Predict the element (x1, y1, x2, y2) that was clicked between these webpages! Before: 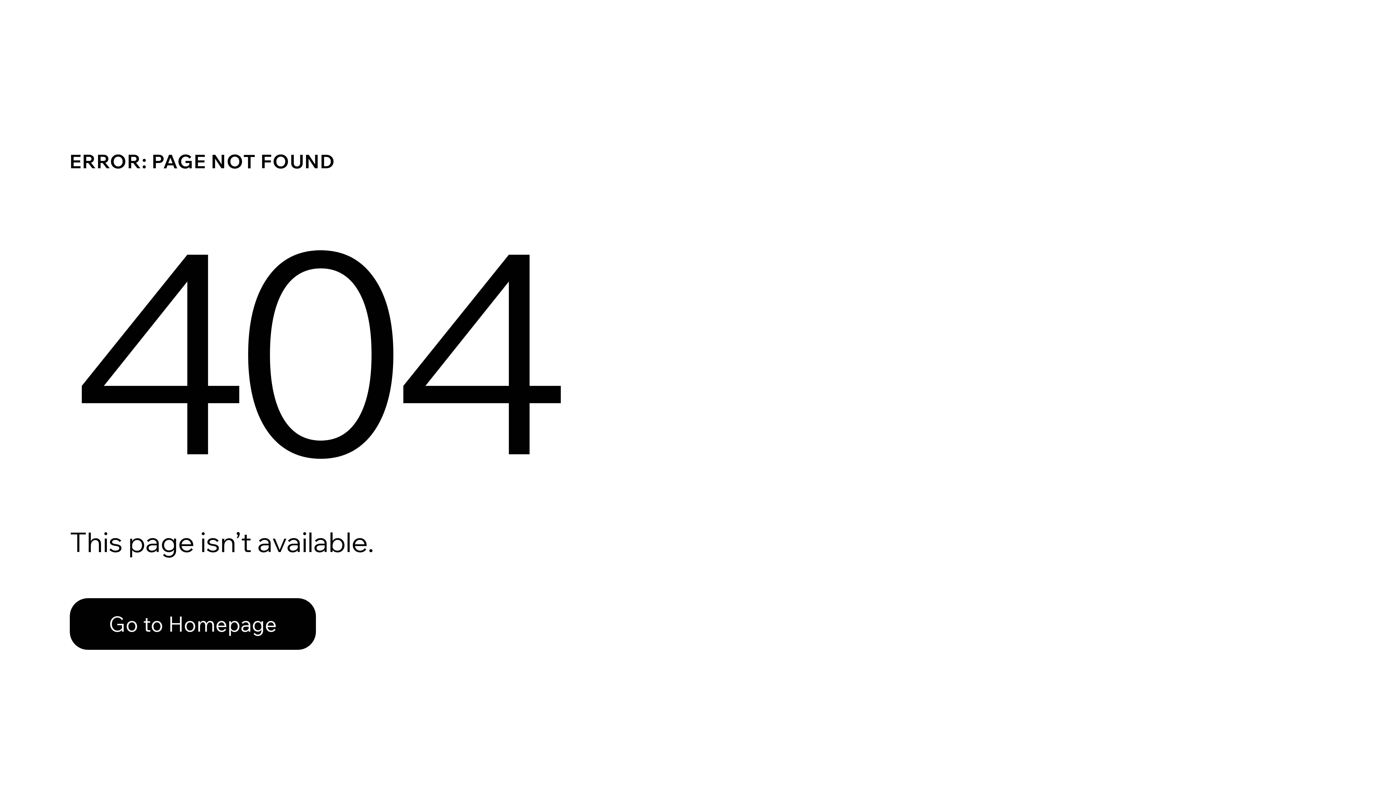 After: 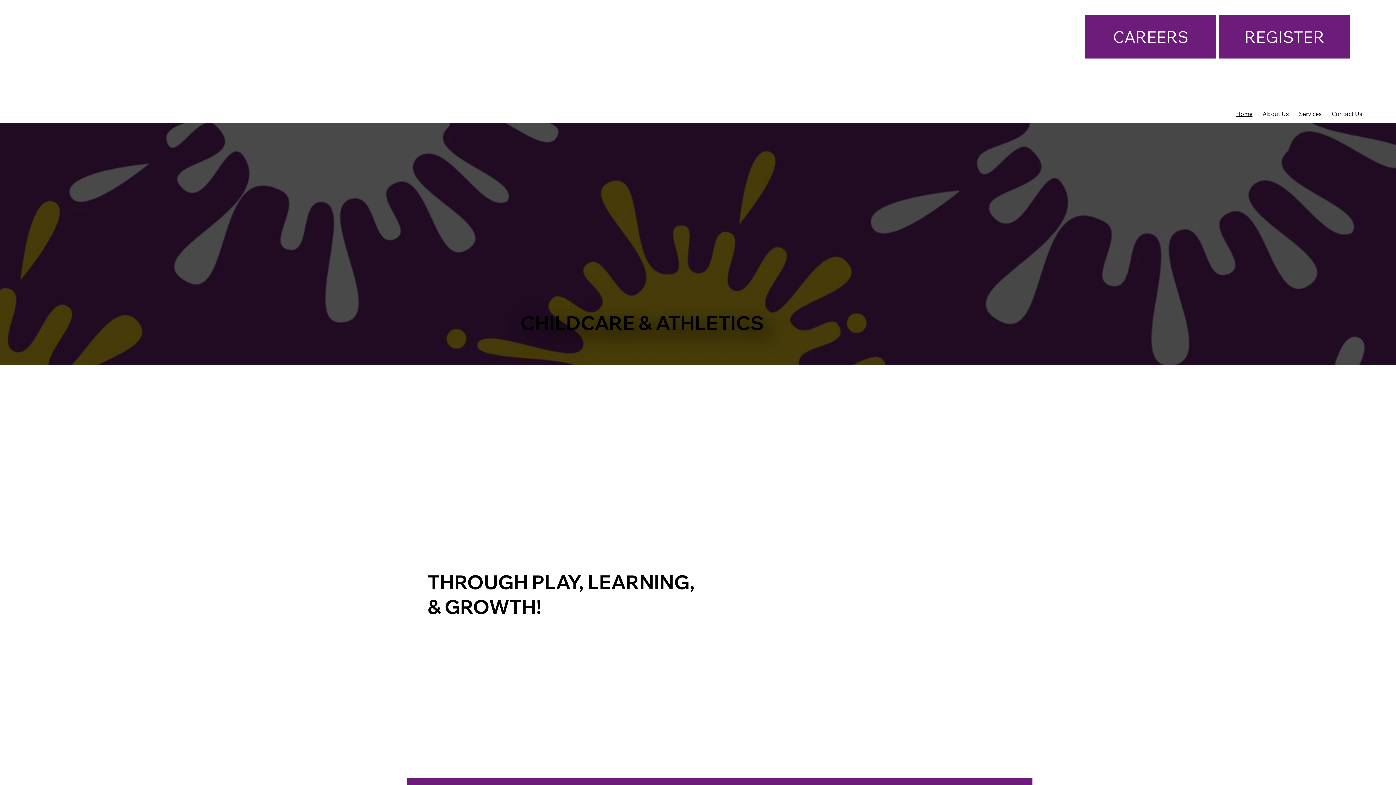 Action: bbox: (69, 598, 316, 650) label: Go to Homepage